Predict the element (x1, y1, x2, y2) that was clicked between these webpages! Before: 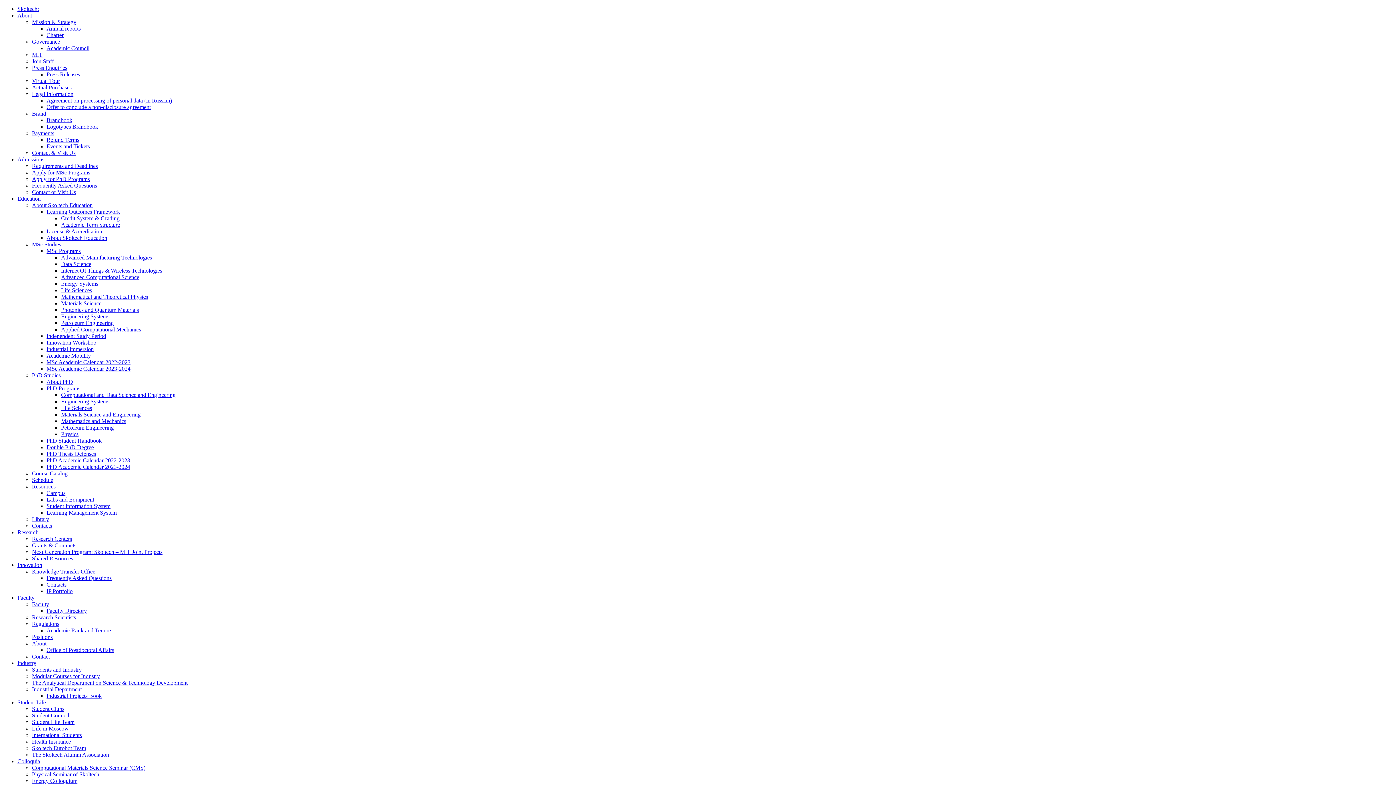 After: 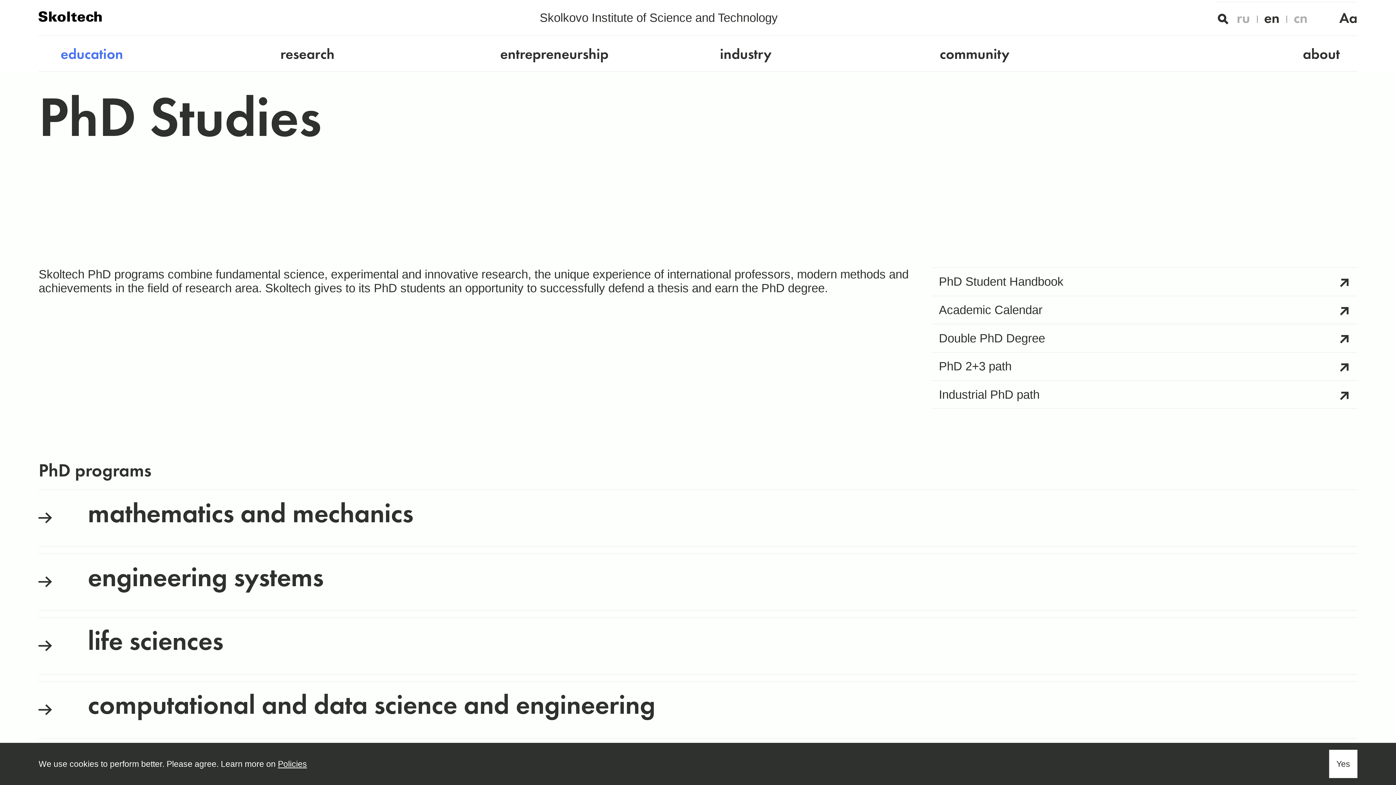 Action: bbox: (32, 372, 60, 378) label: PhD Studies